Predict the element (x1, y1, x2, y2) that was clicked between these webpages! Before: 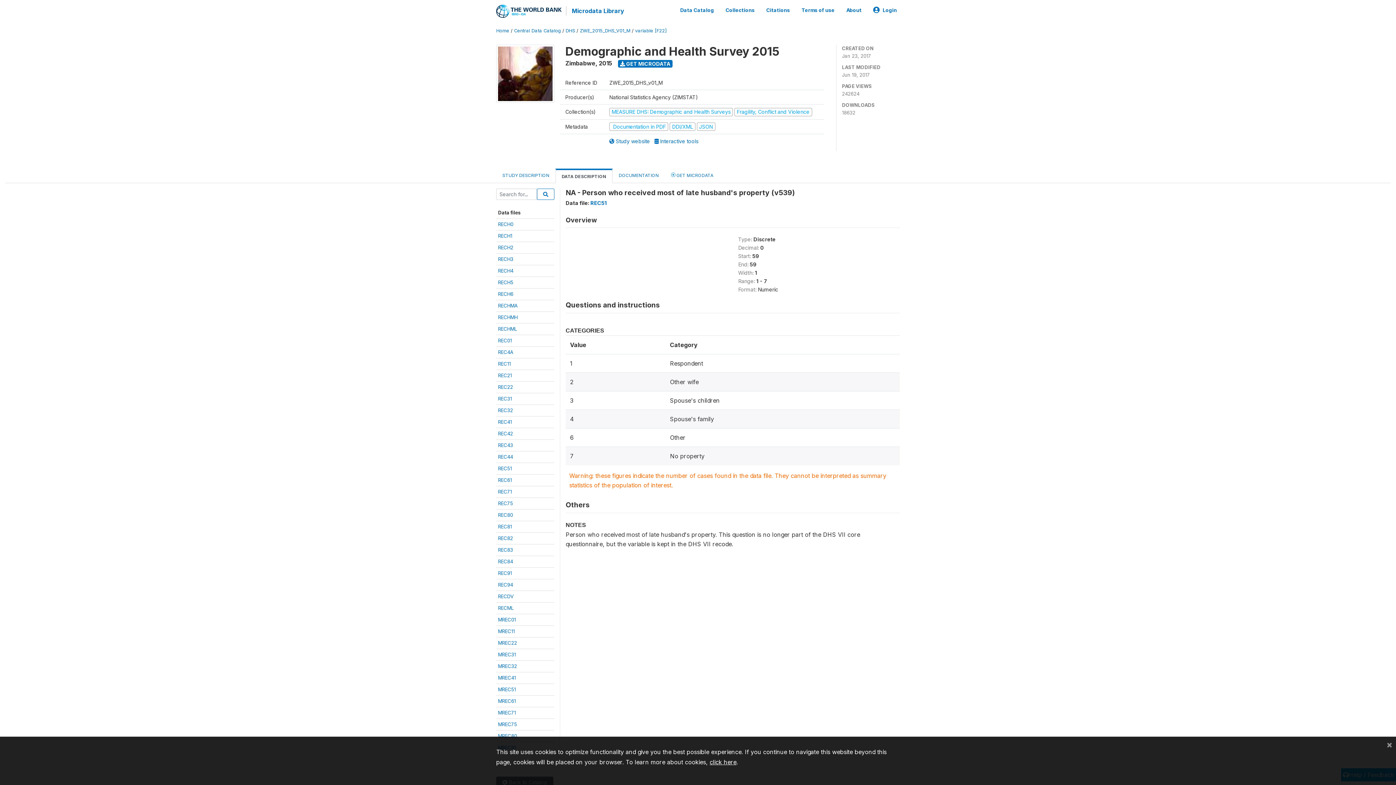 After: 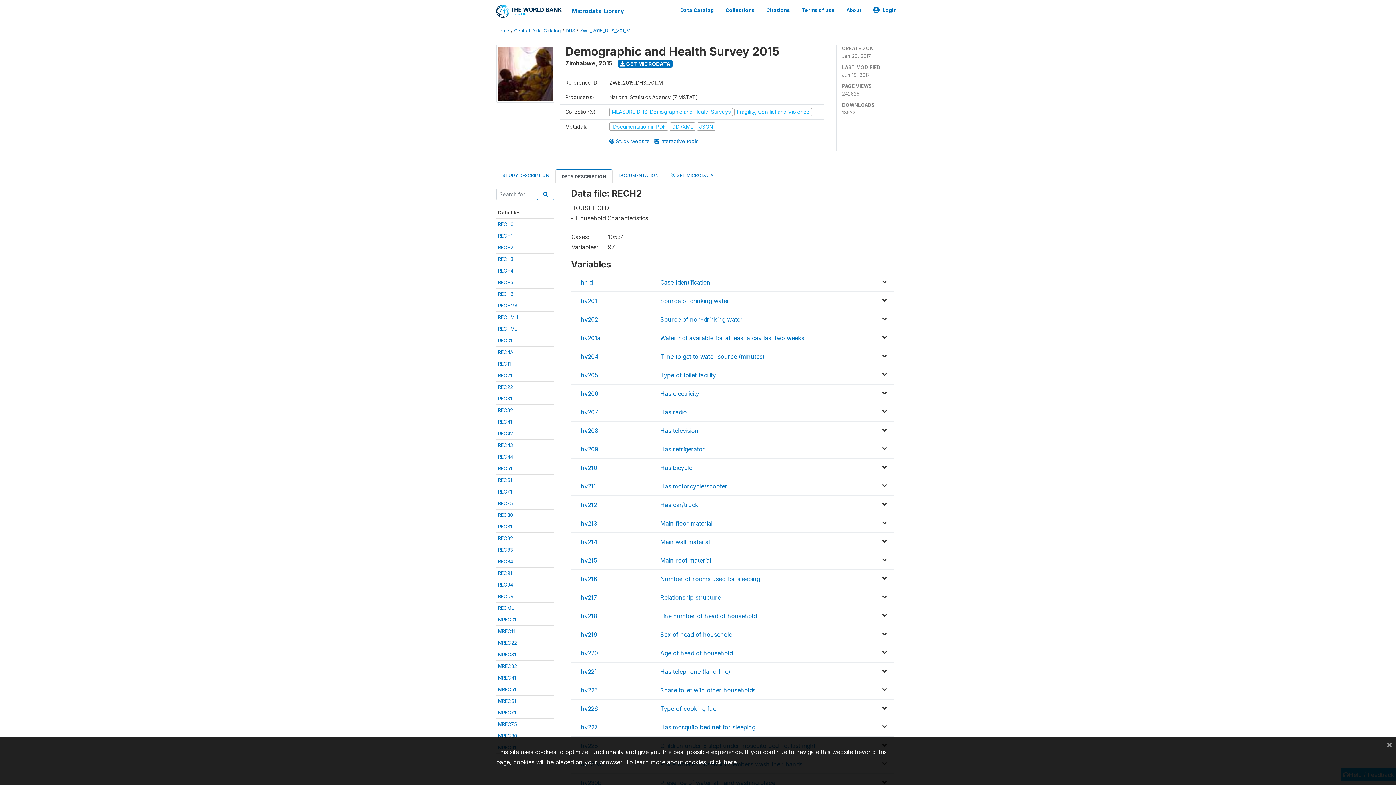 Action: bbox: (498, 244, 513, 250) label: RECH2